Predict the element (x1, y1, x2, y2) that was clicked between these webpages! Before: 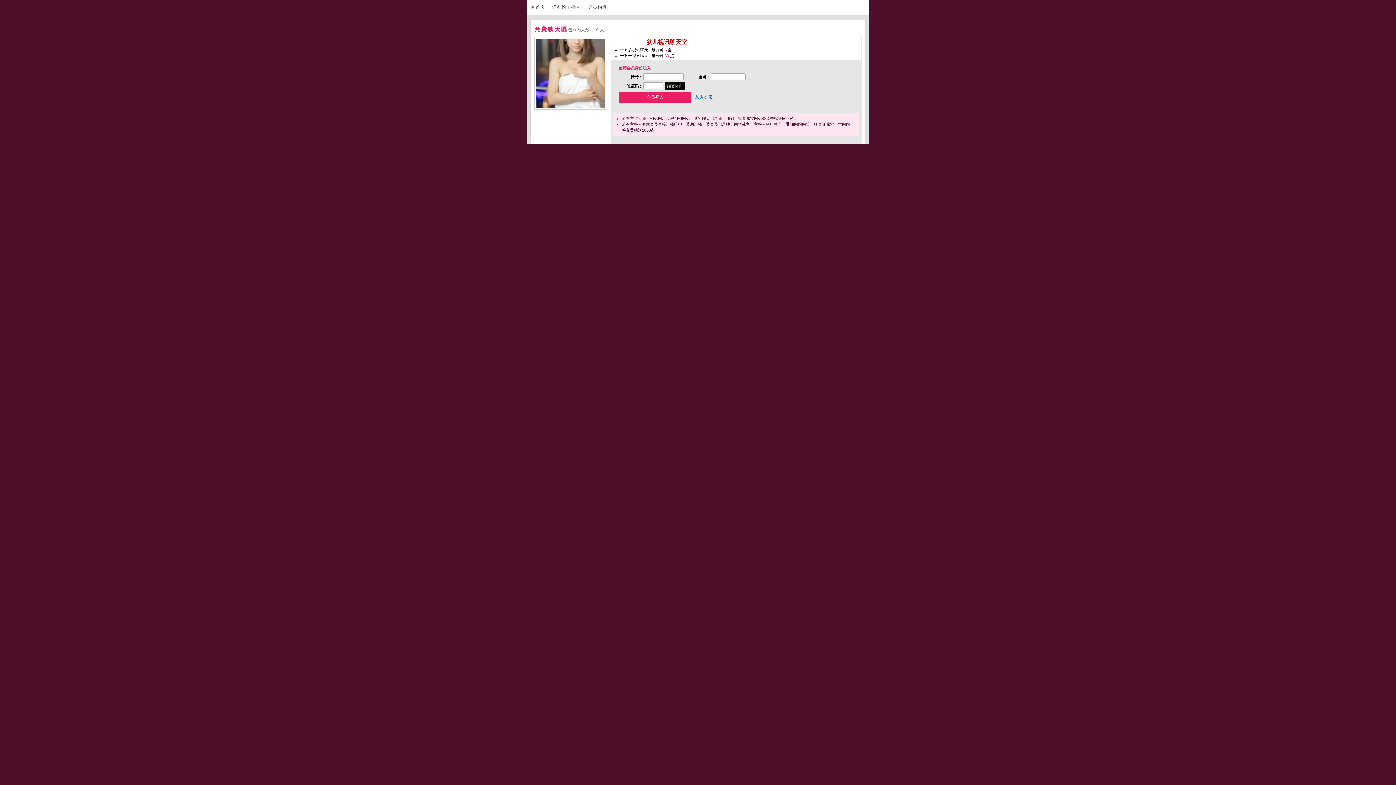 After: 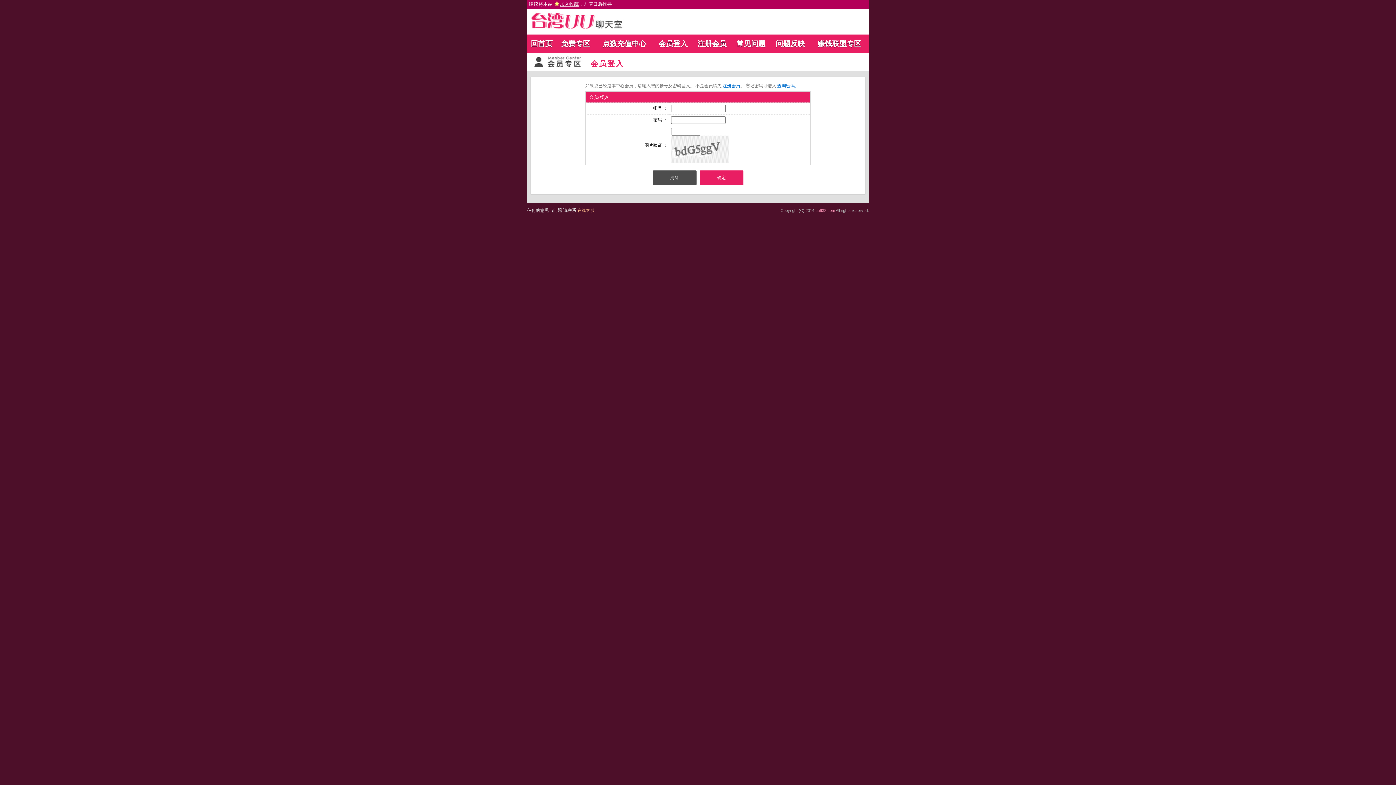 Action: bbox: (552, 4, 586, 9) label: 送礼给主持人